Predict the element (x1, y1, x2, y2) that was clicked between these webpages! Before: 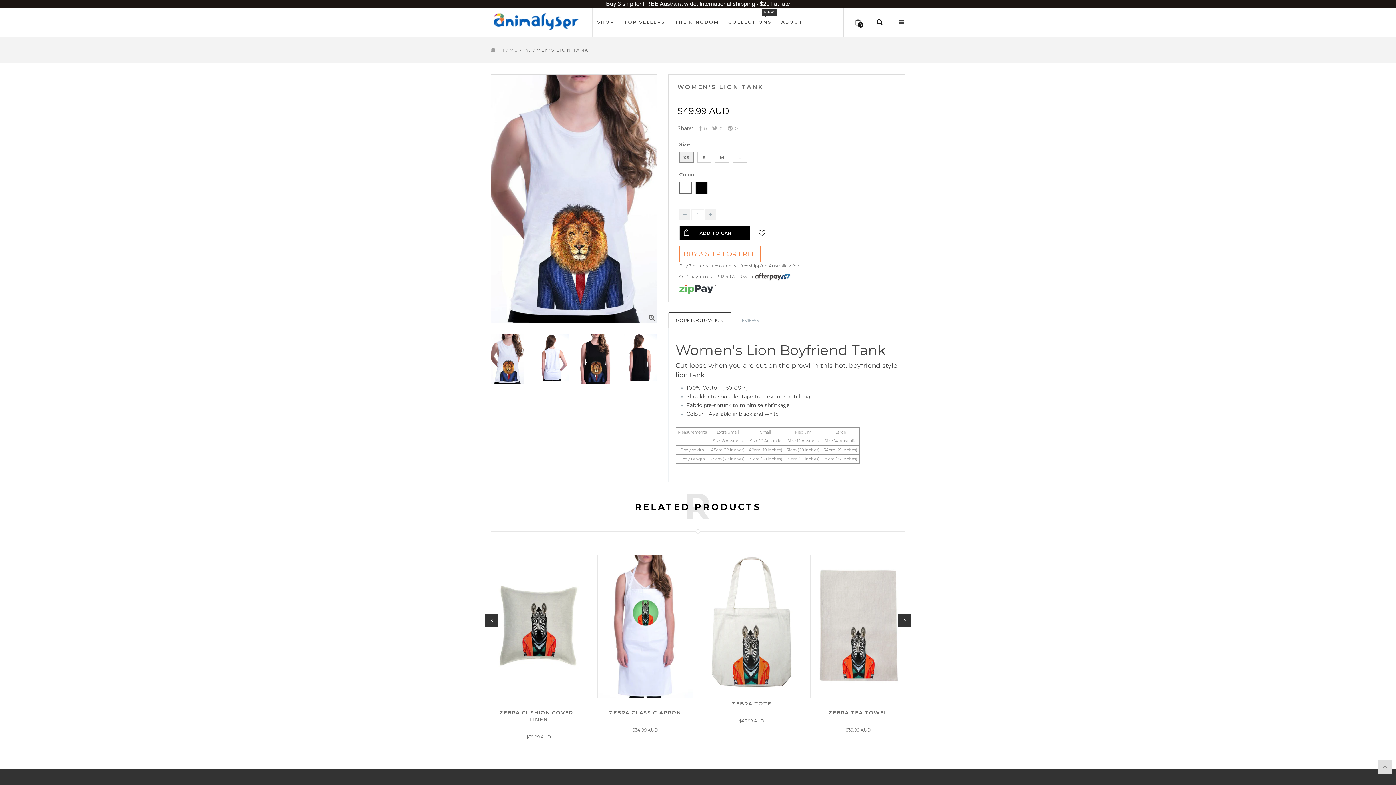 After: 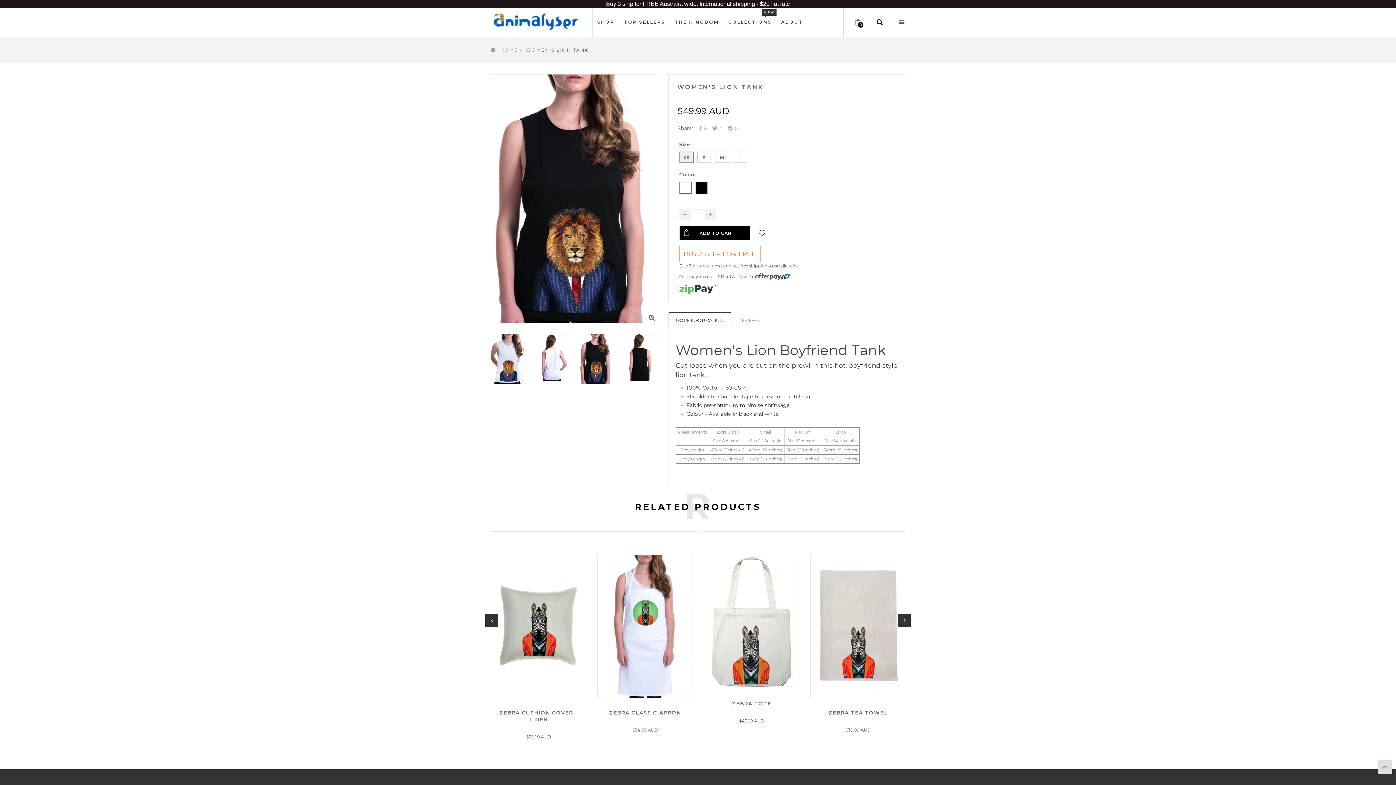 Action: bbox: (579, 334, 613, 384)